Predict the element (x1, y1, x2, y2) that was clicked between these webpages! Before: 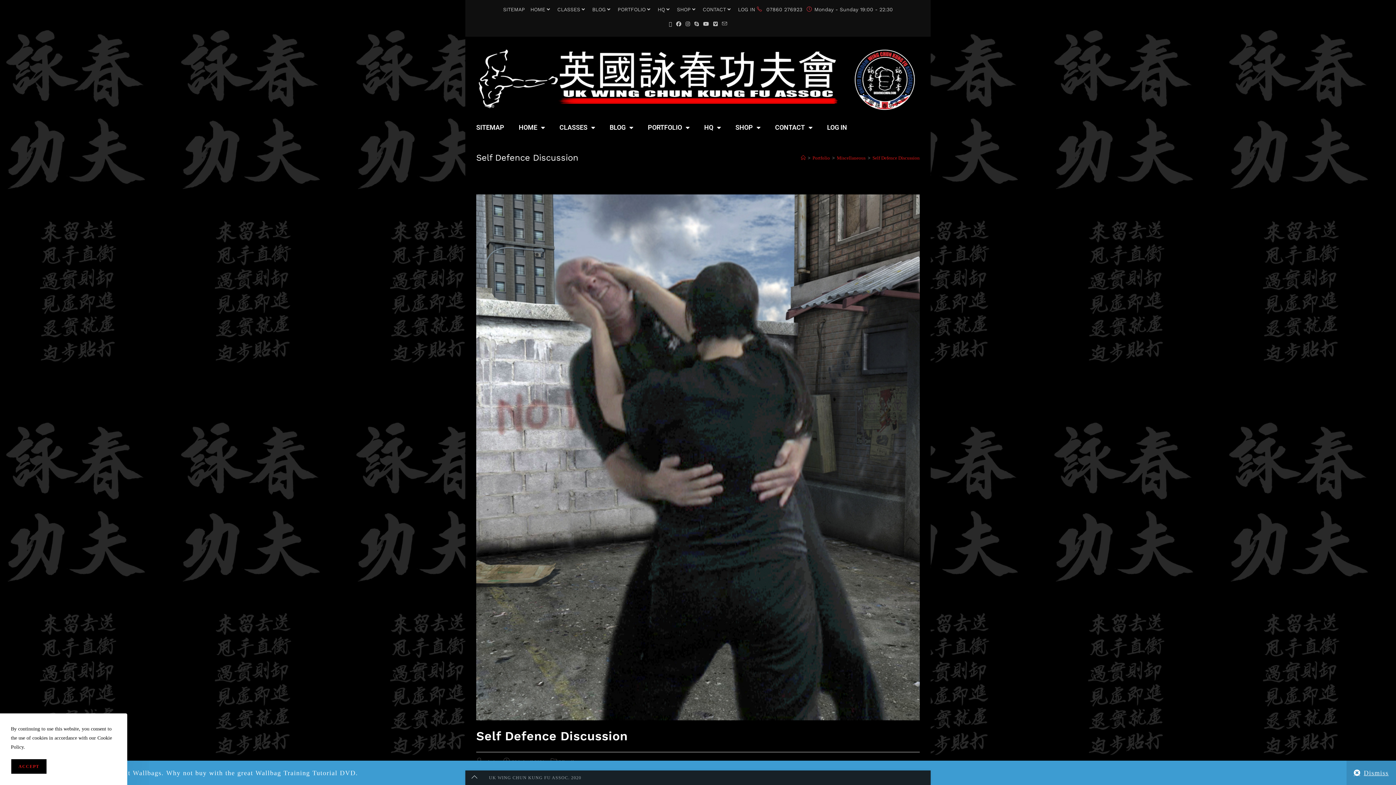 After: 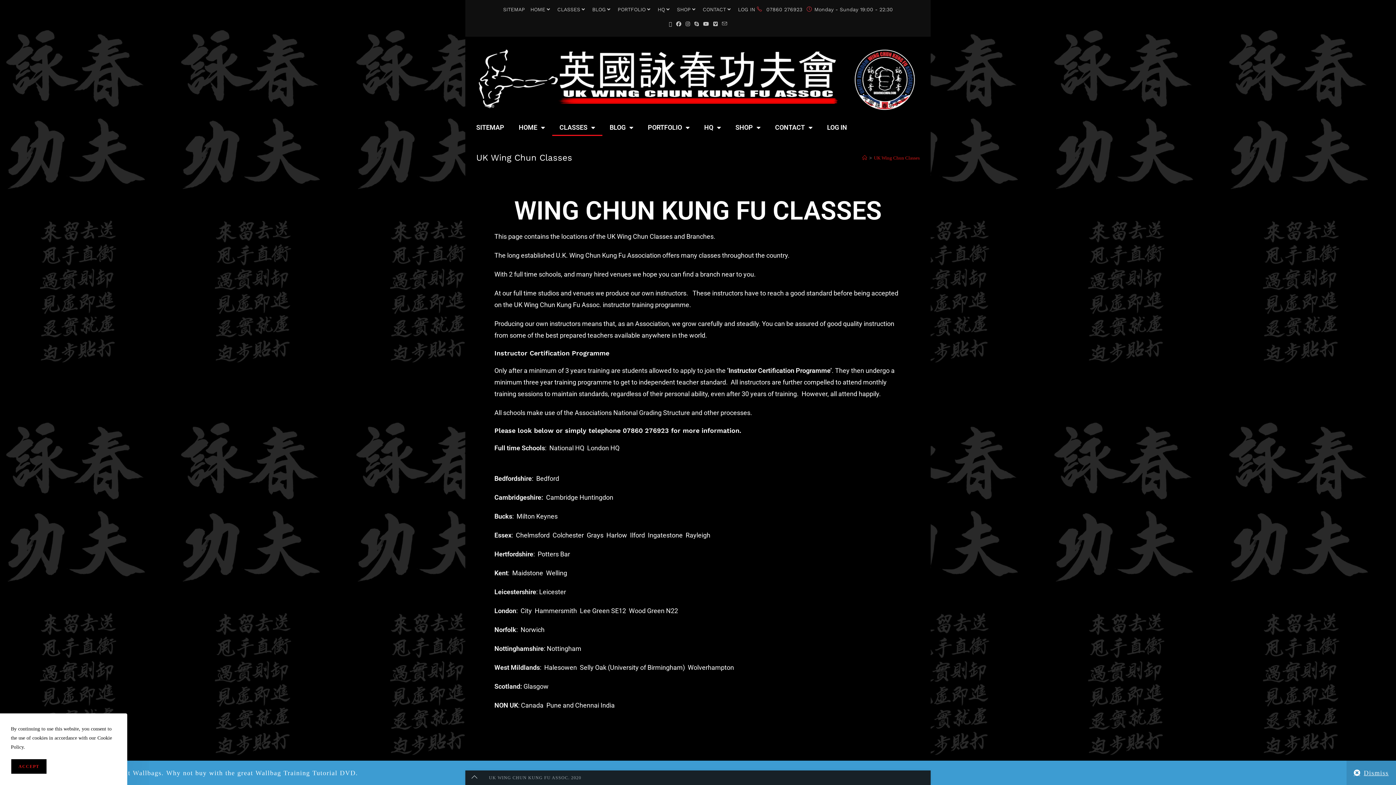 Action: bbox: (557, 5, 586, 14) label: CLASSES